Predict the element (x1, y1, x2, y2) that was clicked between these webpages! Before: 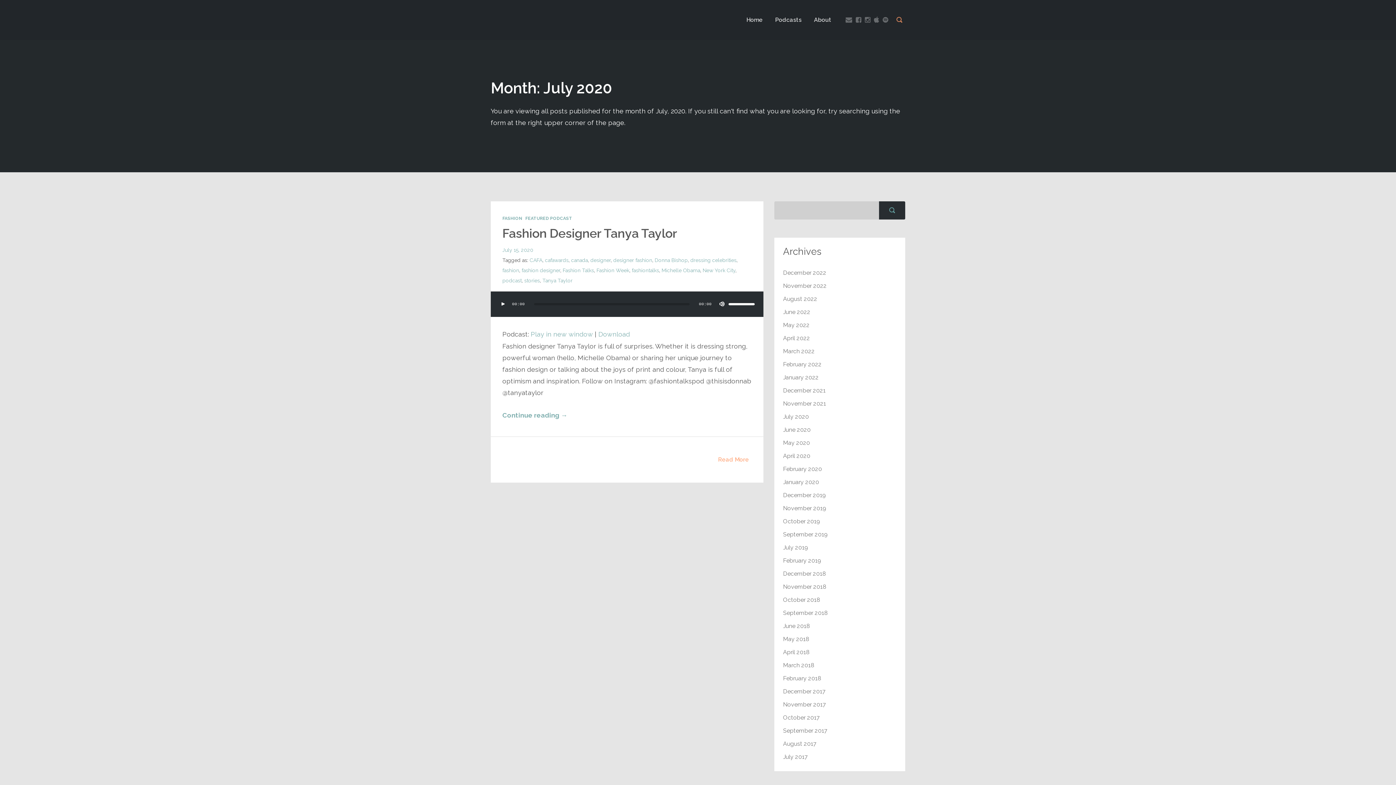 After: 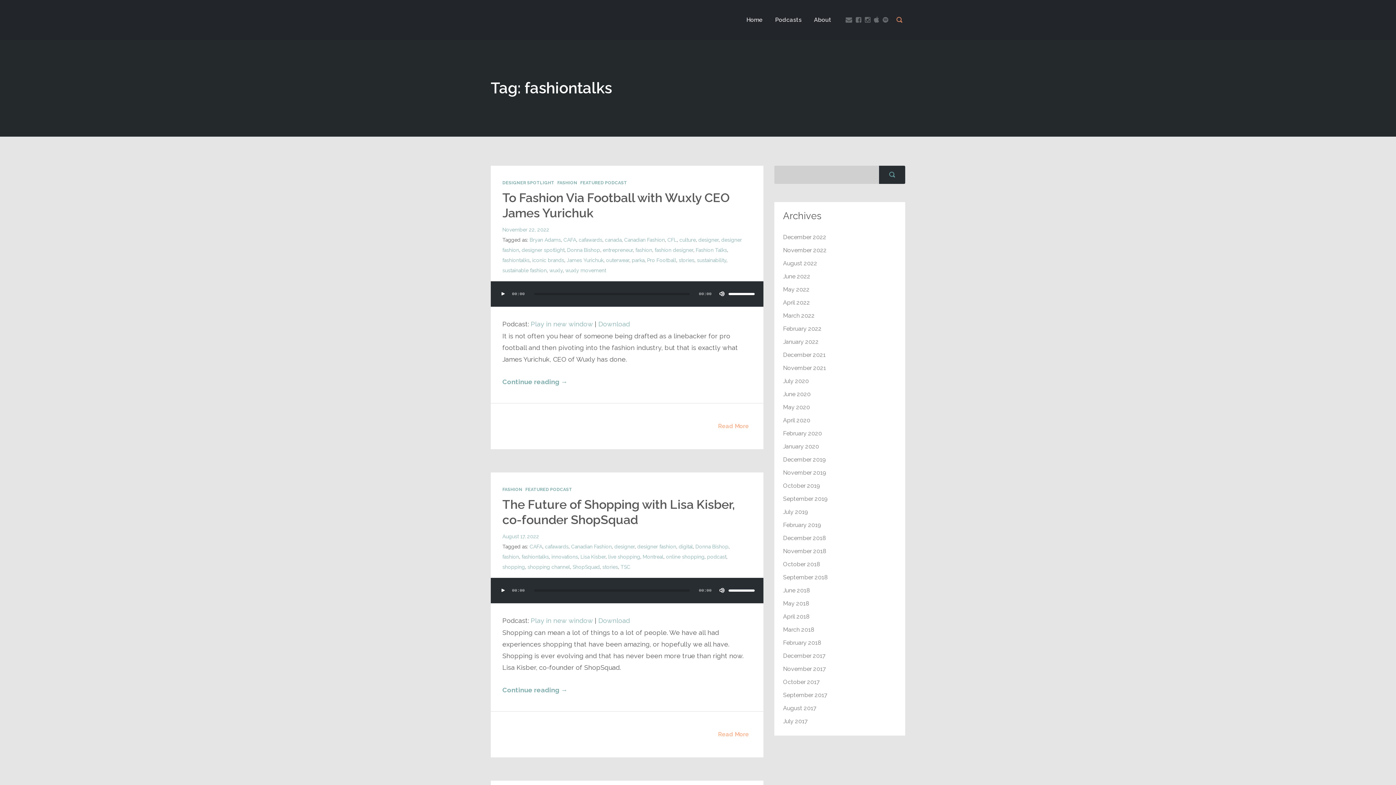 Action: label: fashiontalks bbox: (632, 267, 659, 273)